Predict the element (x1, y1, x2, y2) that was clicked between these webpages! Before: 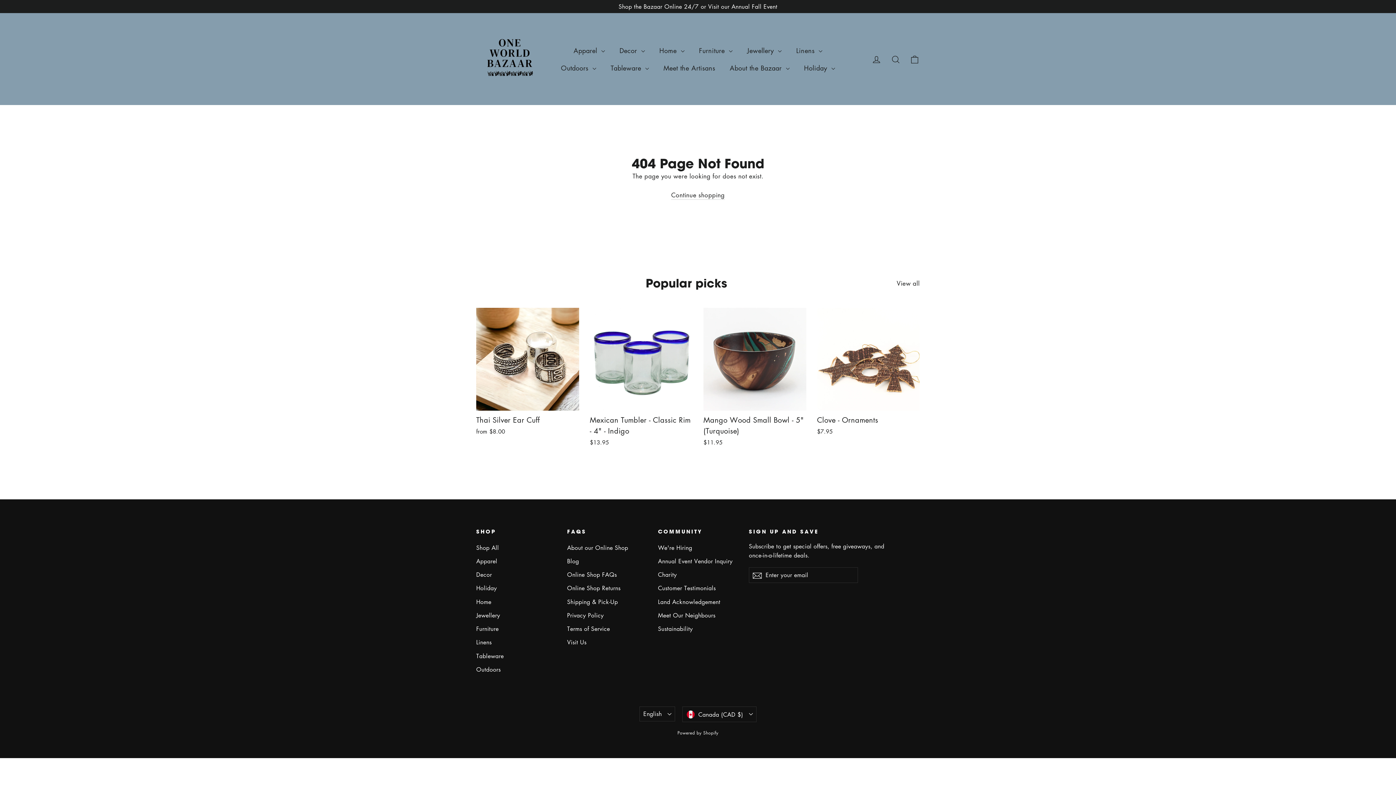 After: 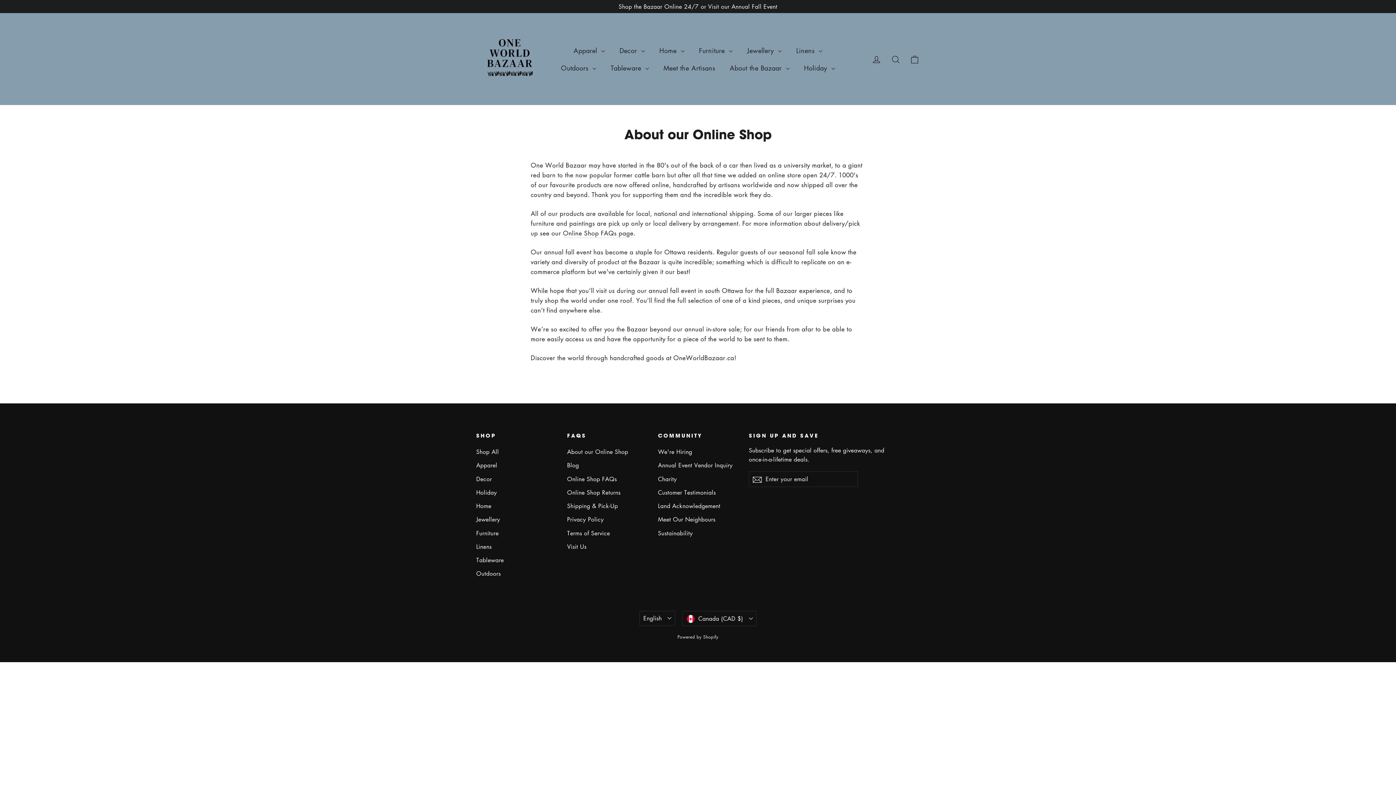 Action: bbox: (567, 542, 647, 554) label: About our Online Shop